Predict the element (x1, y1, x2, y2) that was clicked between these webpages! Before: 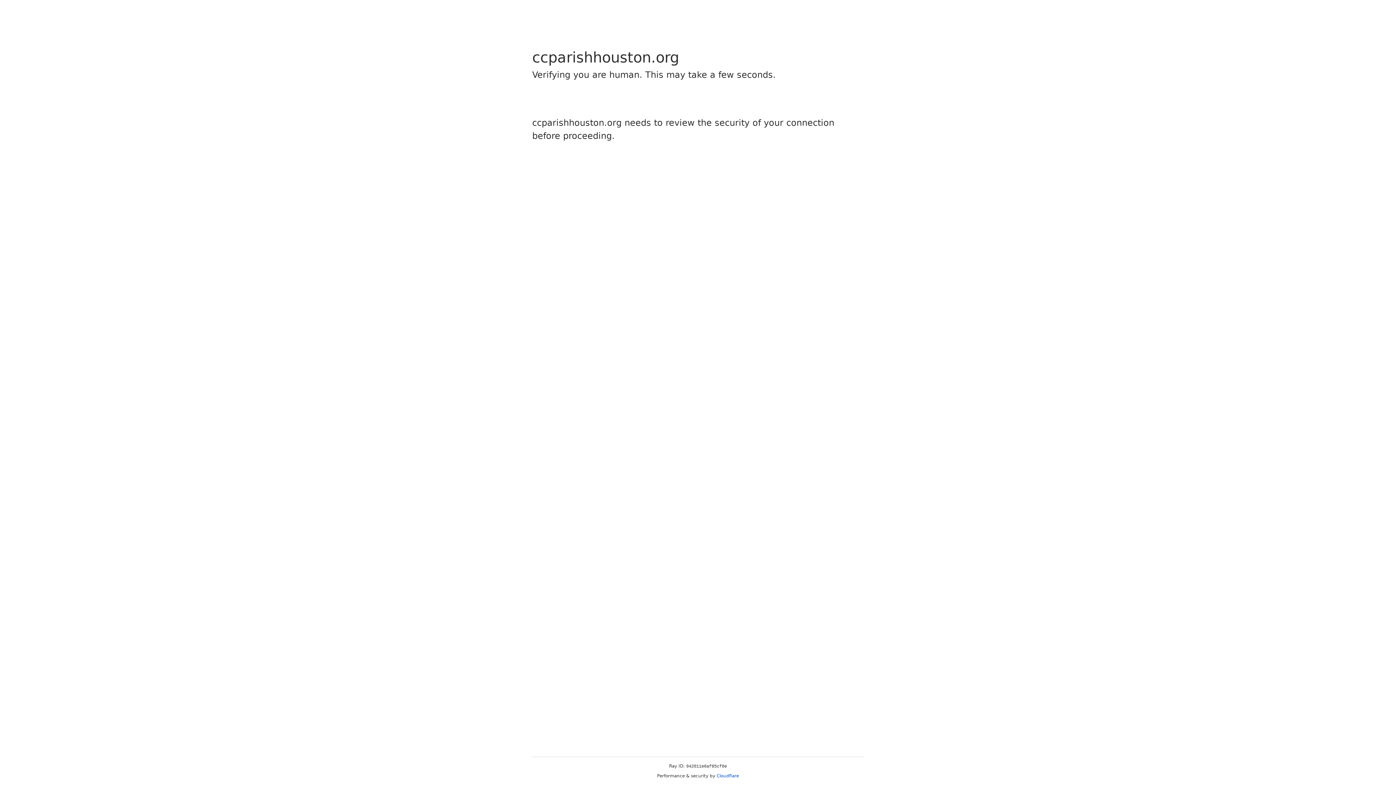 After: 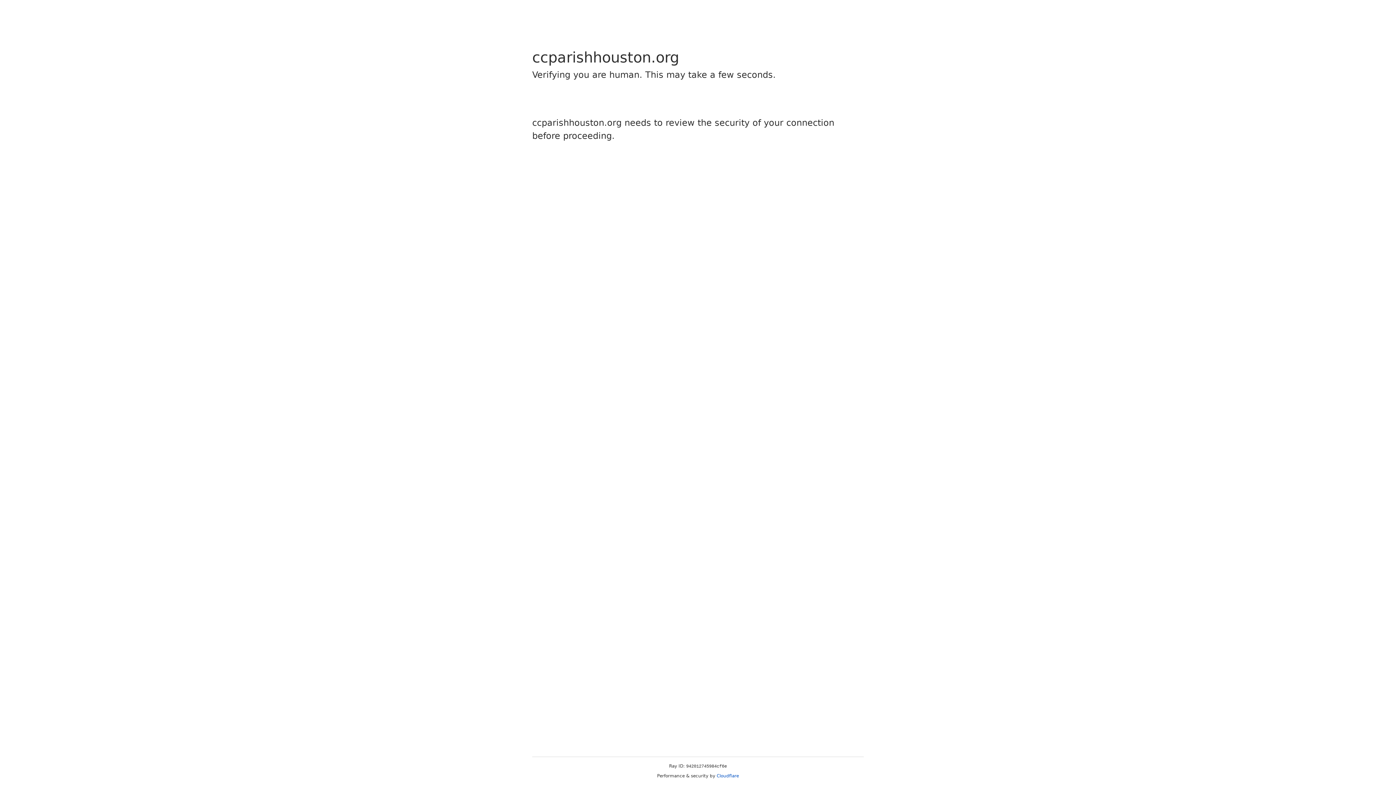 Action: label: Cloudflare bbox: (716, 773, 739, 778)